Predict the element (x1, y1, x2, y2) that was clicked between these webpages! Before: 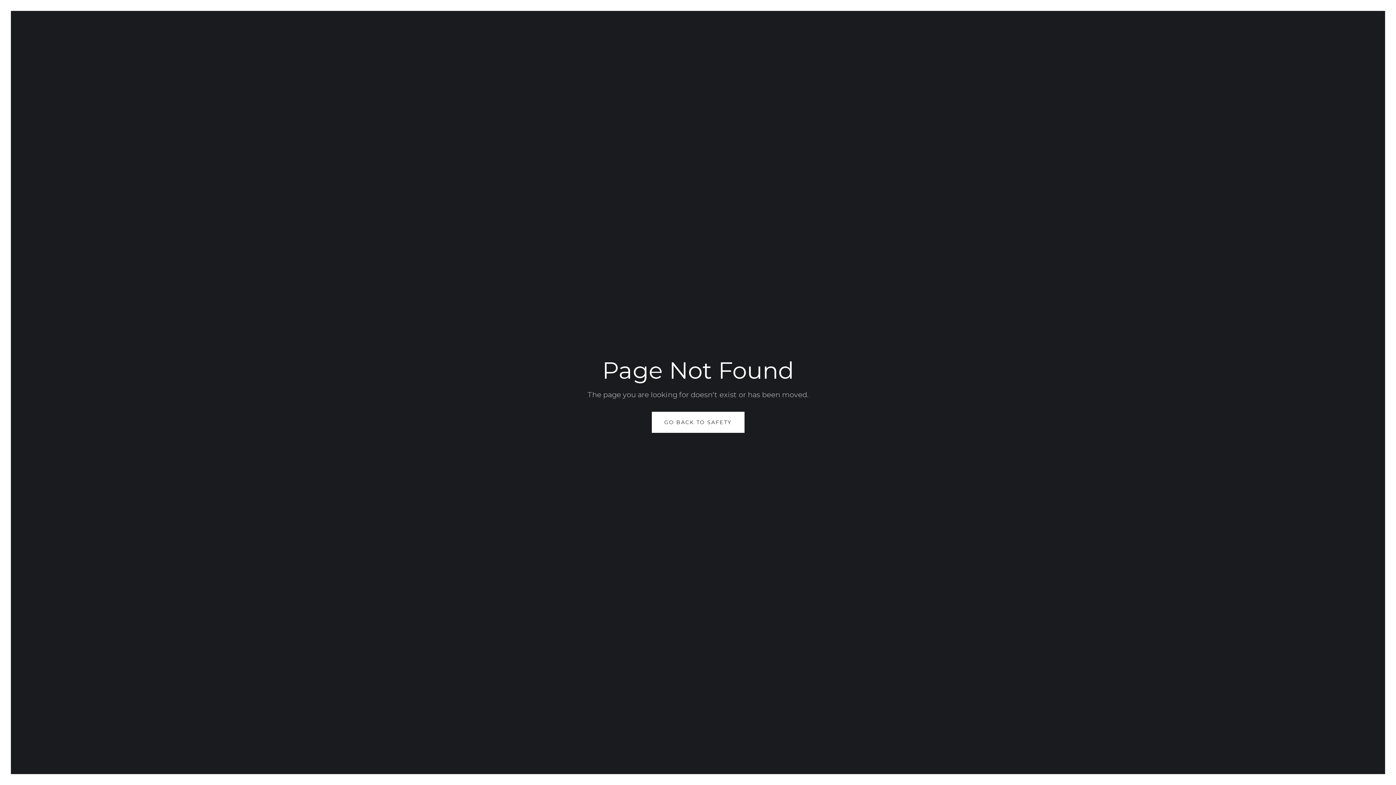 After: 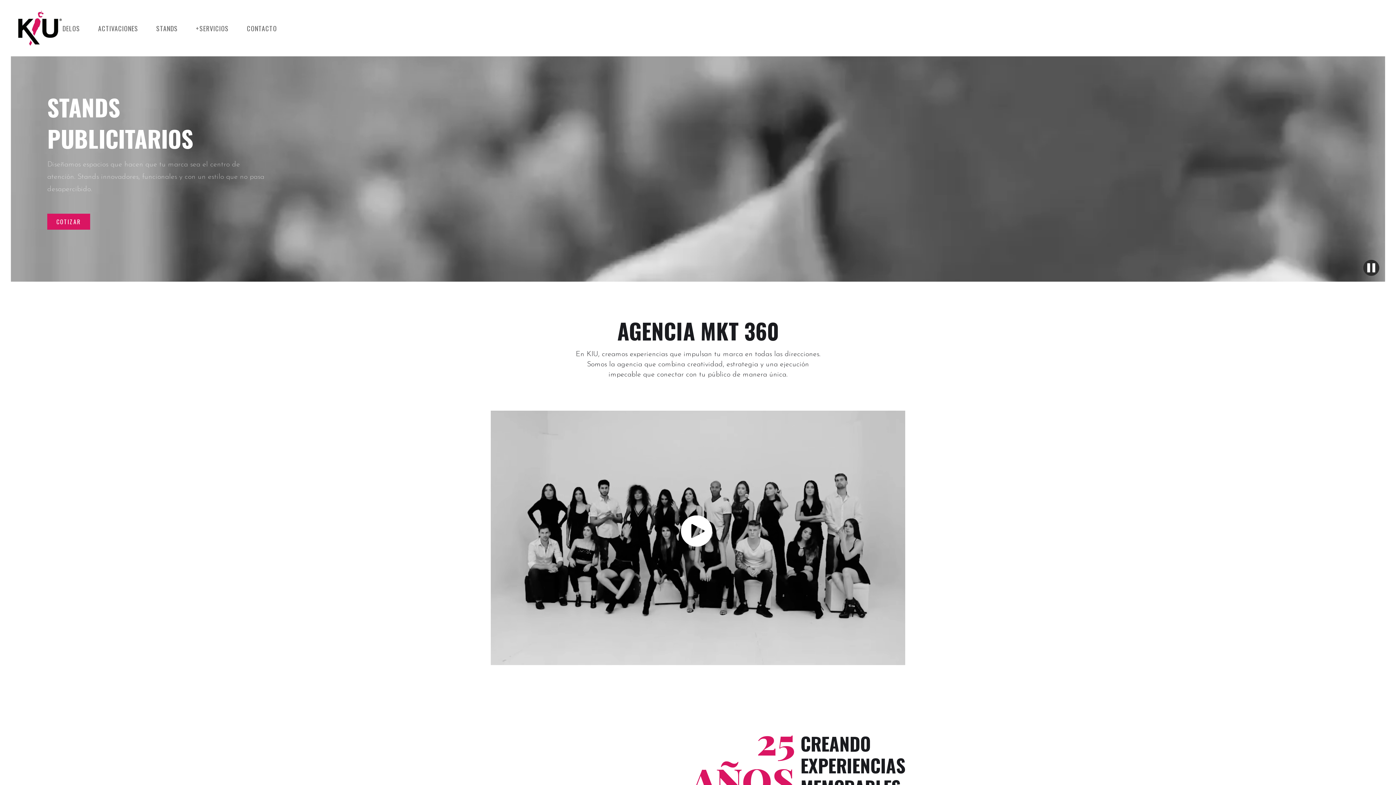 Action: label: GO BACK TO SAFETY bbox: (651, 412, 744, 433)